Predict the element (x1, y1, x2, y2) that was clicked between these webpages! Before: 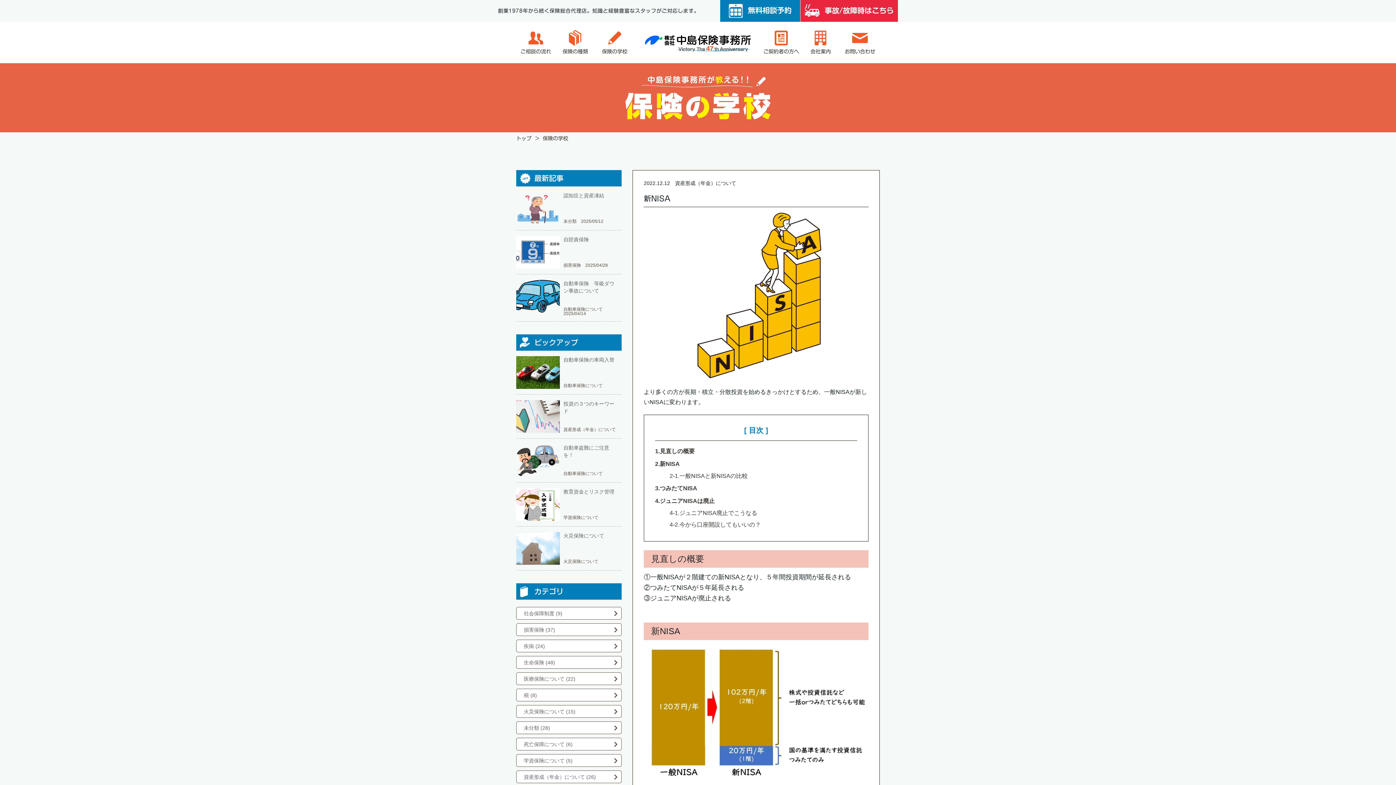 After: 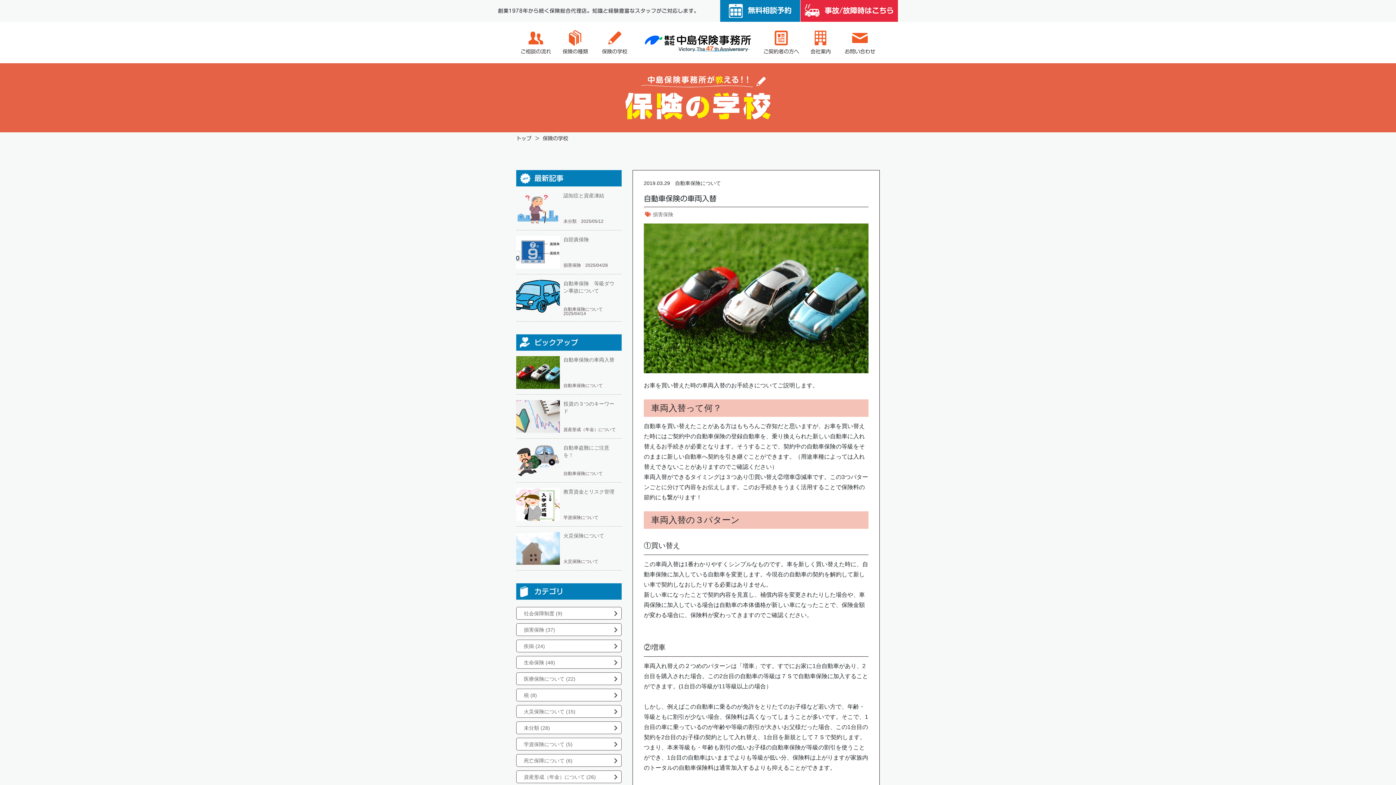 Action: label: 自動車保険の車両入替

自動車保険について bbox: (516, 356, 621, 389)